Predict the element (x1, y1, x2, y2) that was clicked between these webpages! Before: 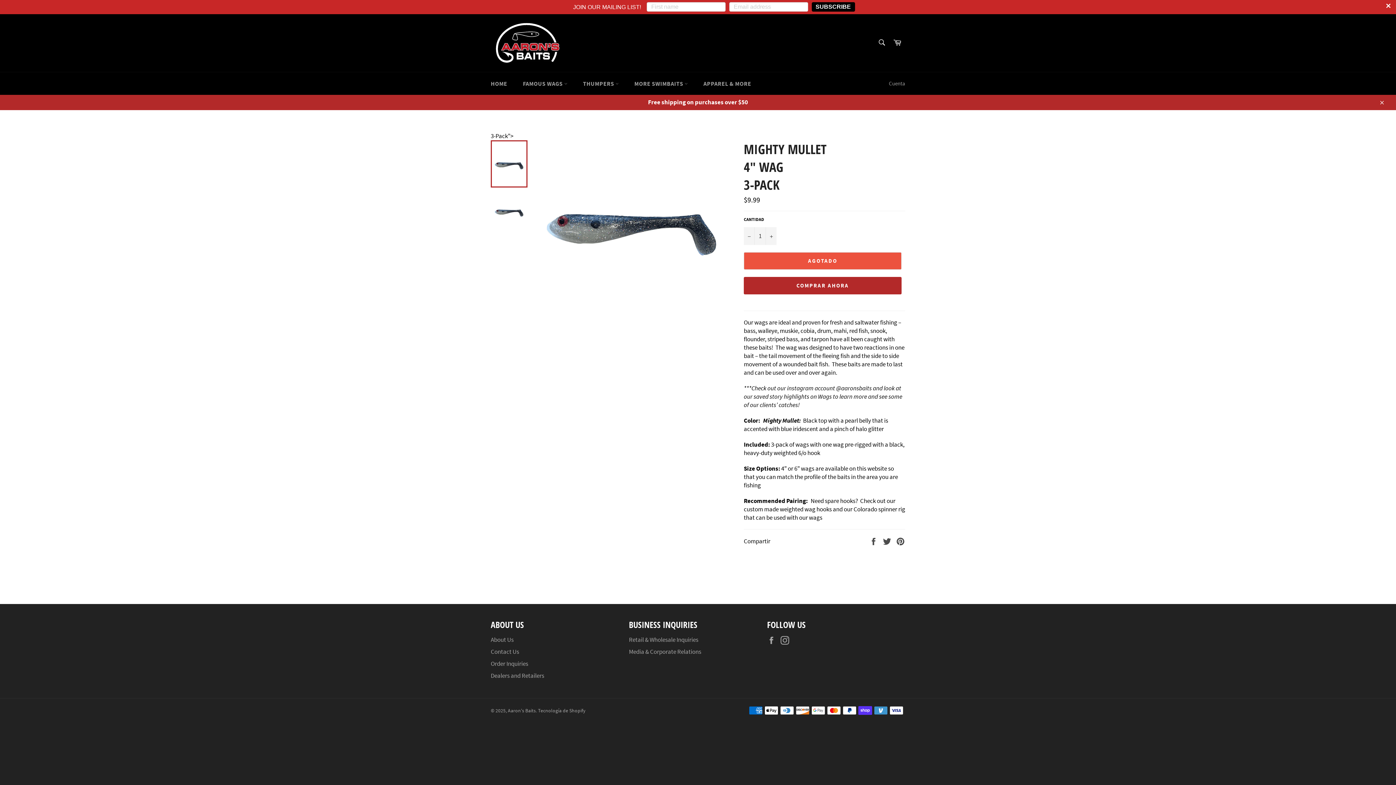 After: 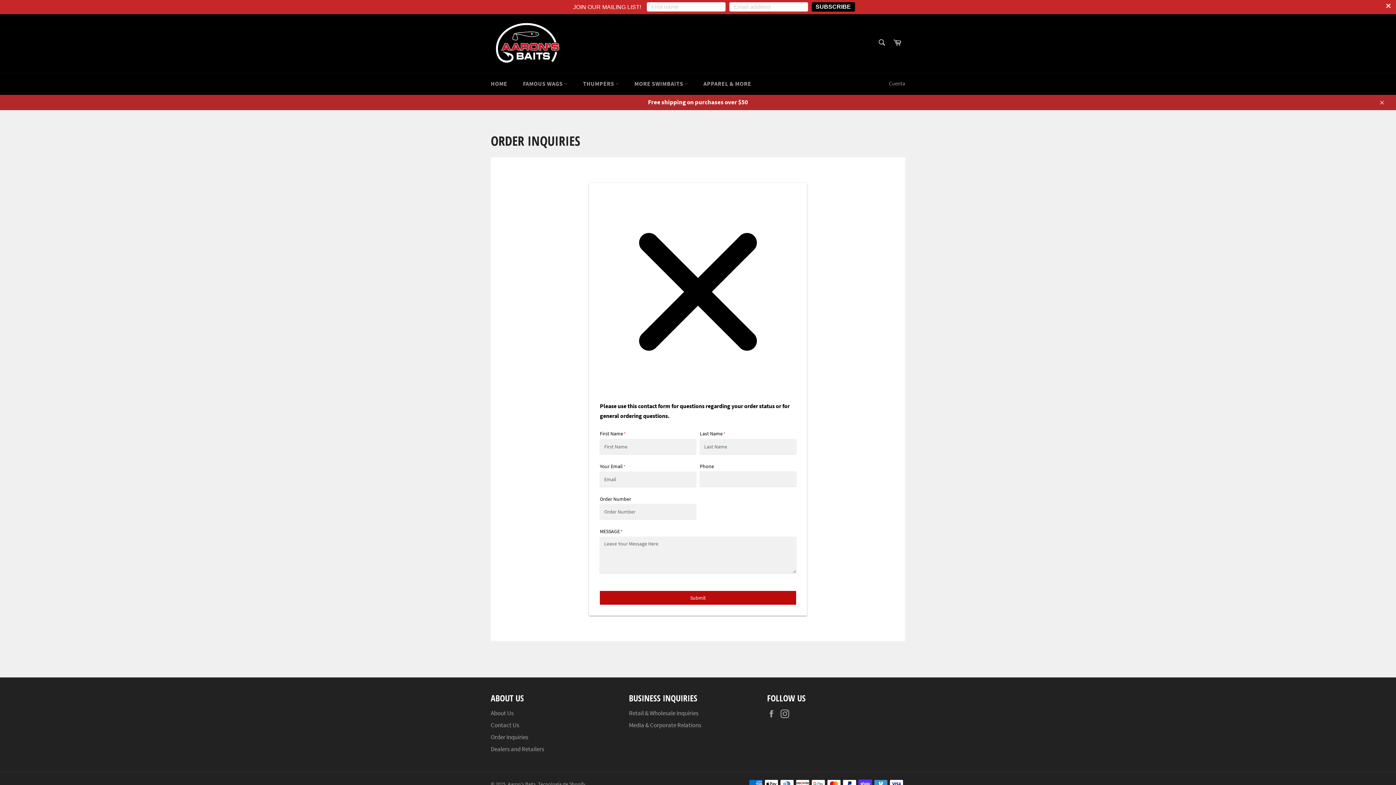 Action: label: Order Inquiries bbox: (490, 659, 528, 667)